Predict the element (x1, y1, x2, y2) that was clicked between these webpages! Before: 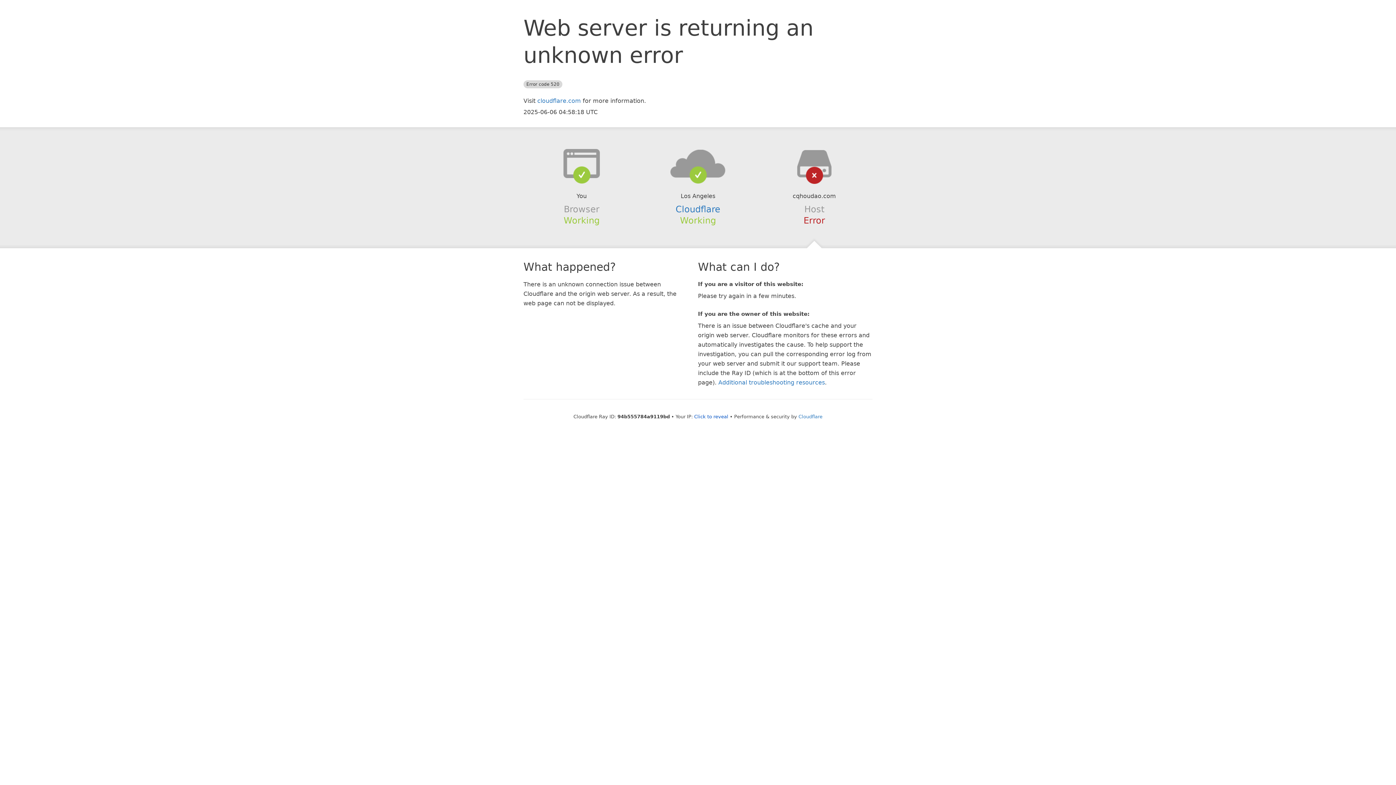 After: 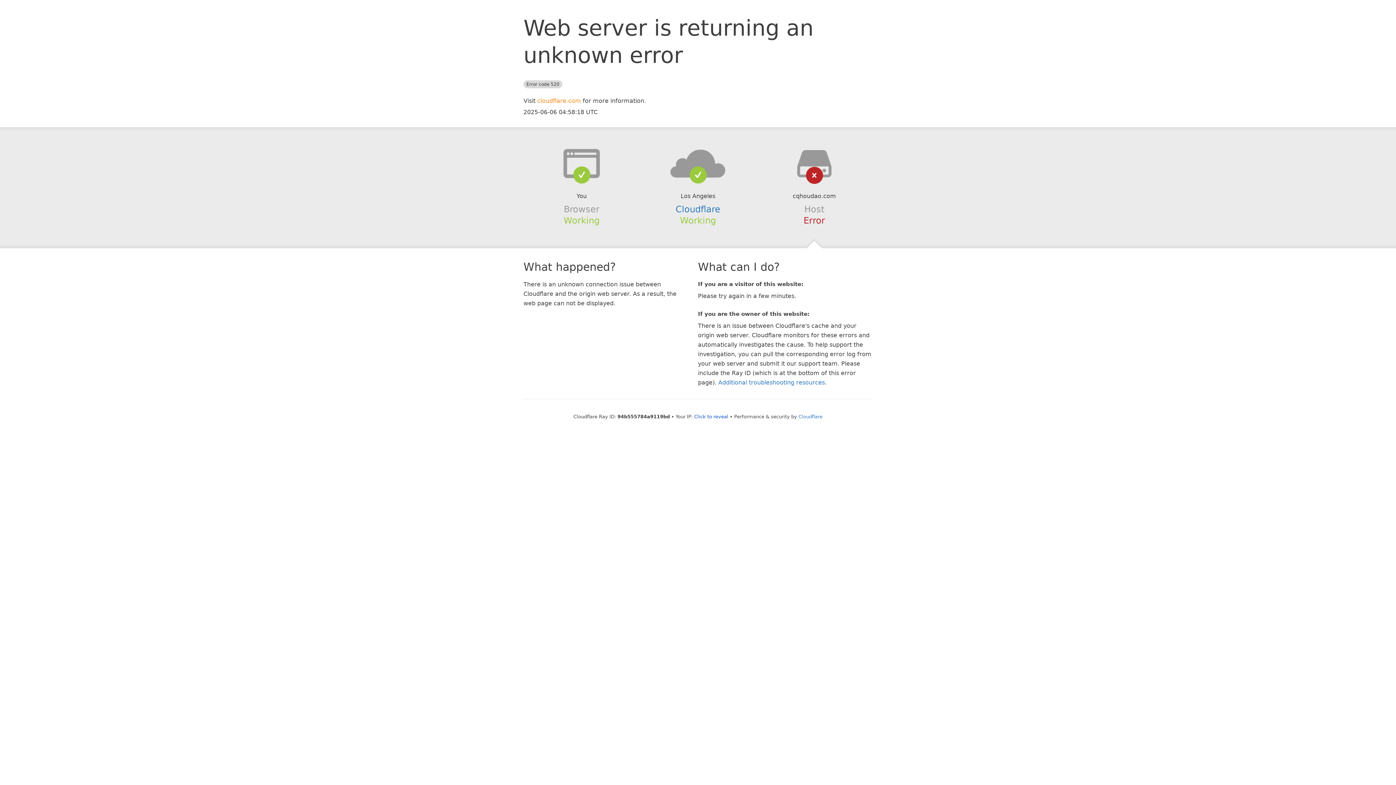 Action: label: cloudflare.com bbox: (537, 97, 581, 104)